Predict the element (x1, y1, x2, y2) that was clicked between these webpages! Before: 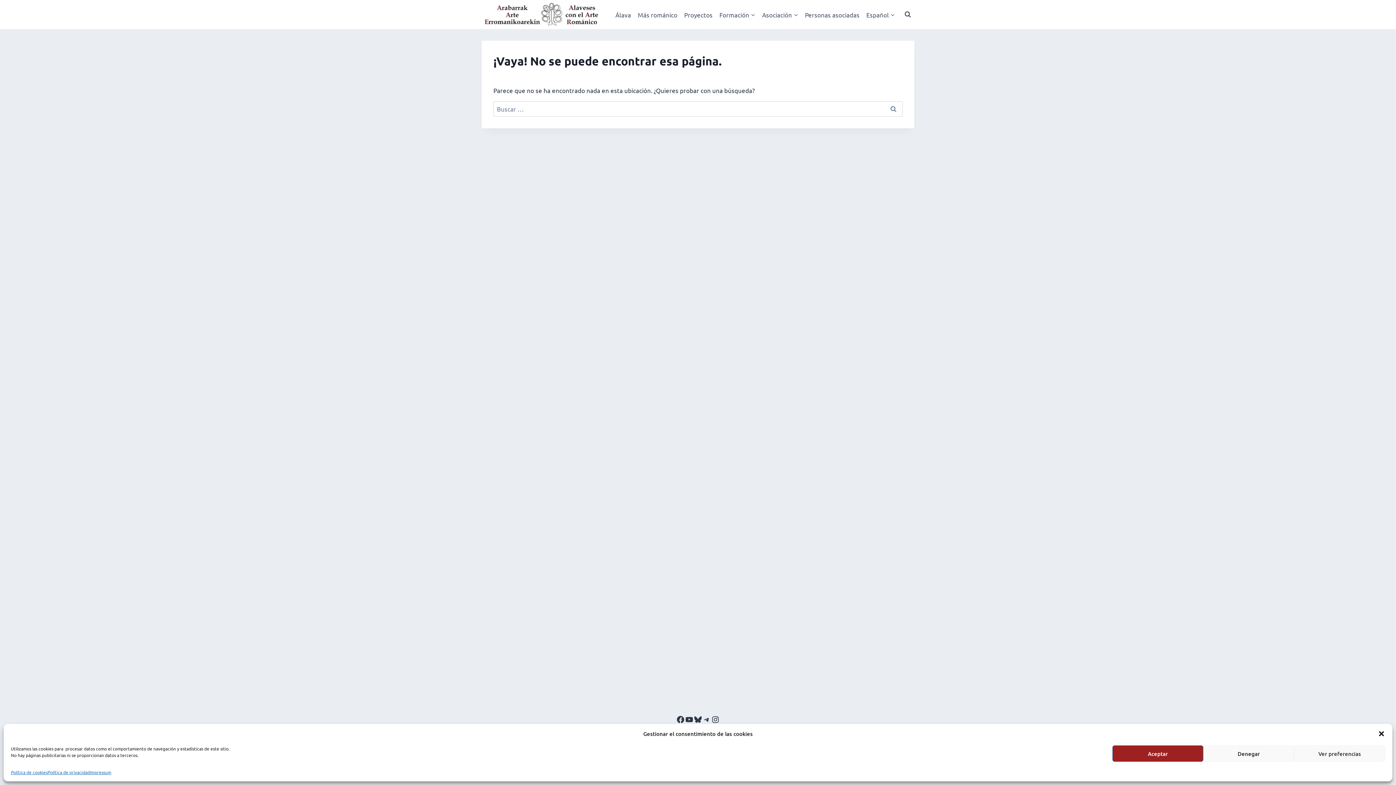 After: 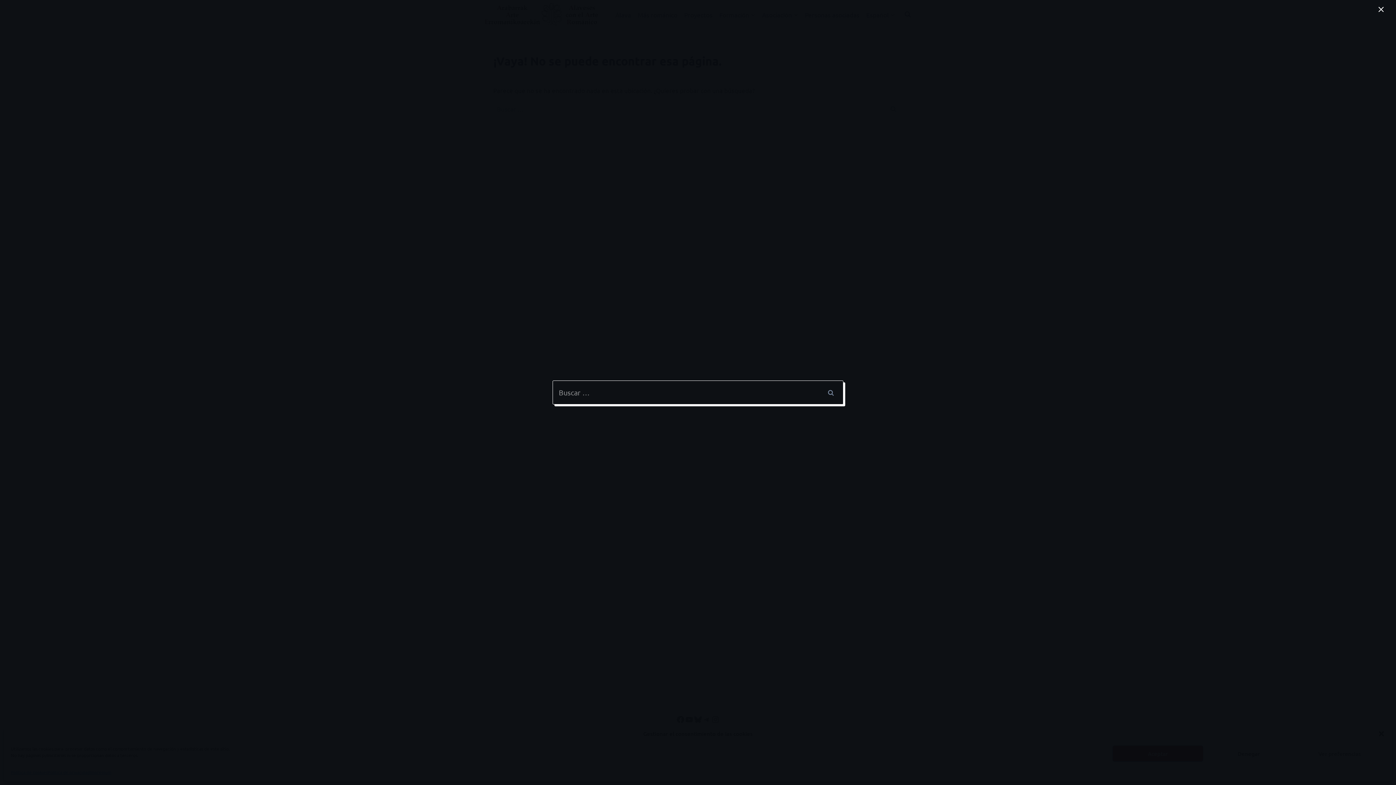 Action: bbox: (901, 8, 914, 21) label: Ver el formulario de búsqueda